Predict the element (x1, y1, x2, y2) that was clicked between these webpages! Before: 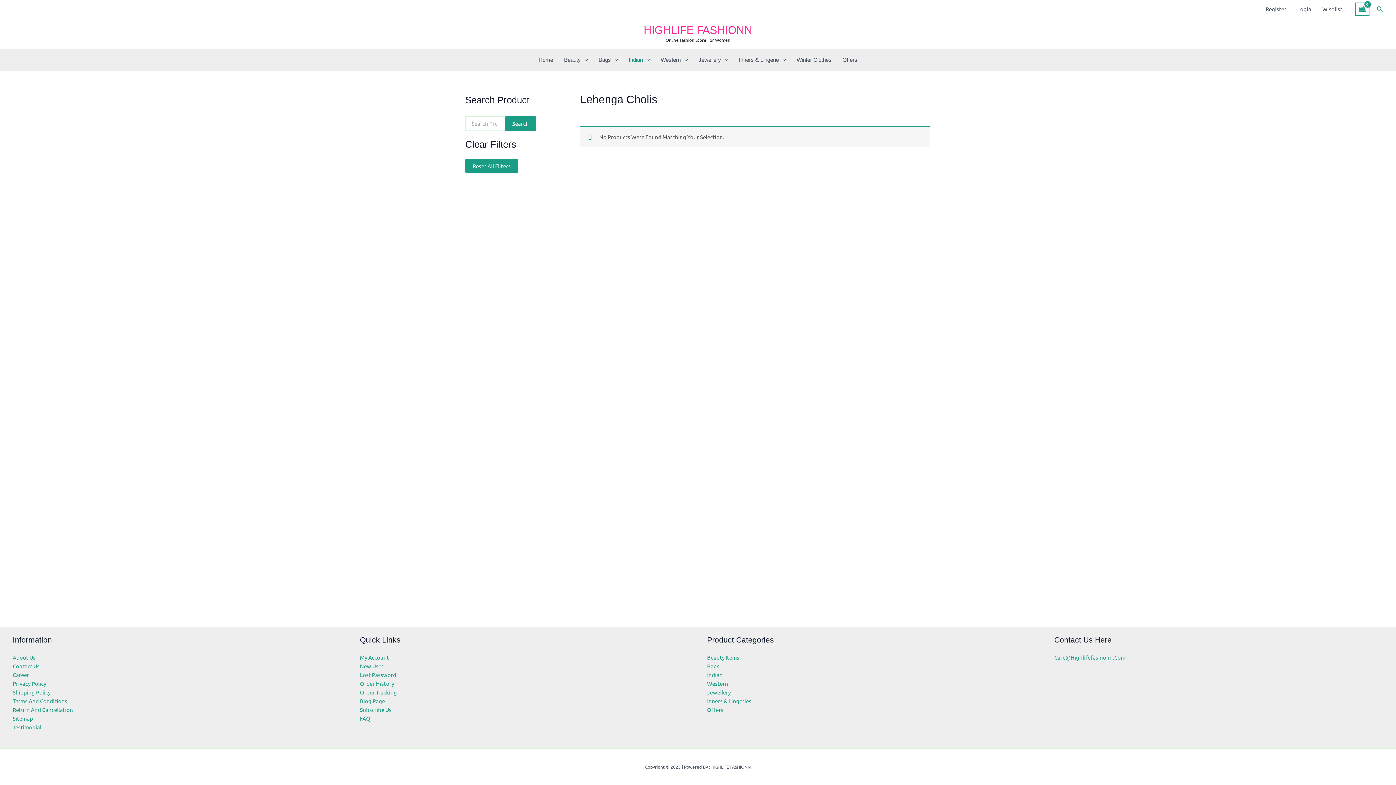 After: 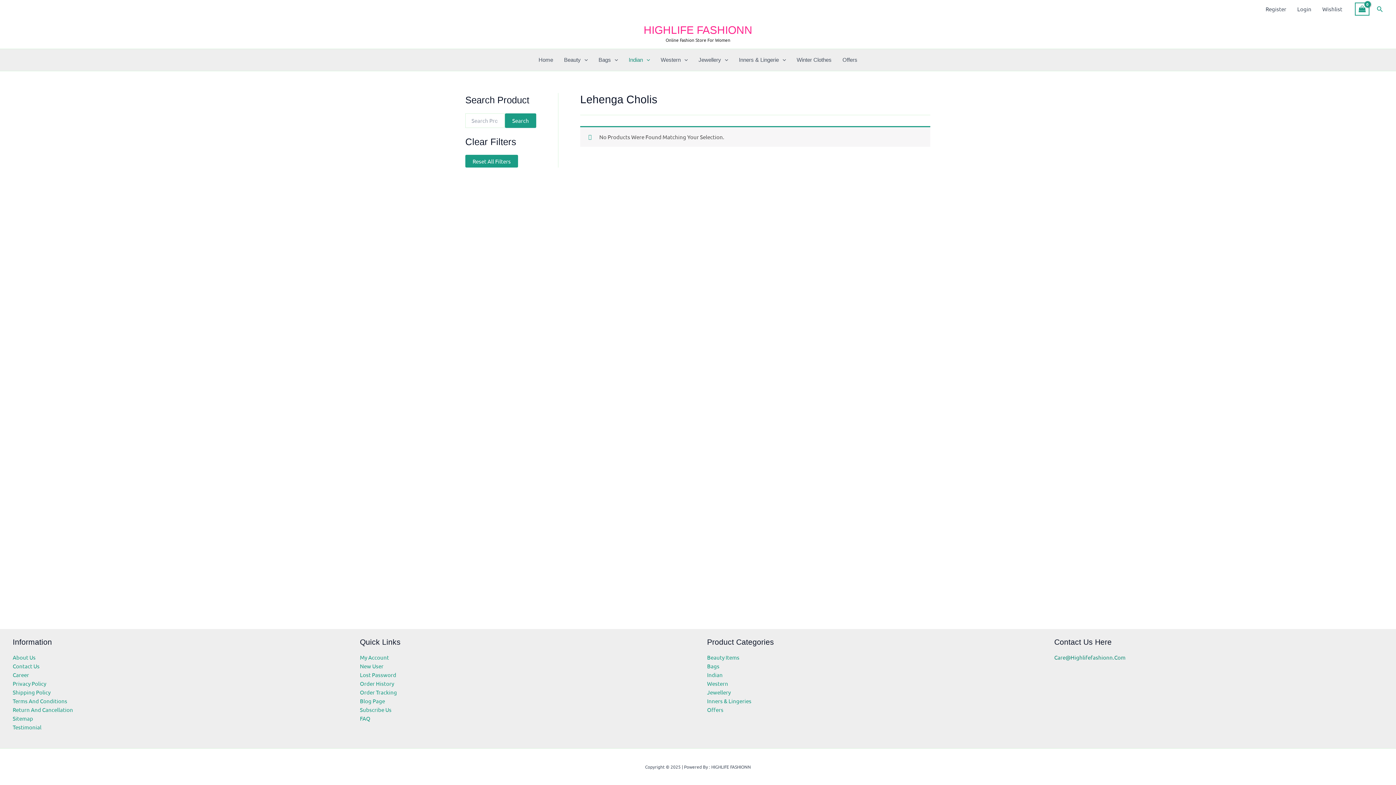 Action: bbox: (1054, 654, 1125, 661) label: Care@Highlifefashionn.Com